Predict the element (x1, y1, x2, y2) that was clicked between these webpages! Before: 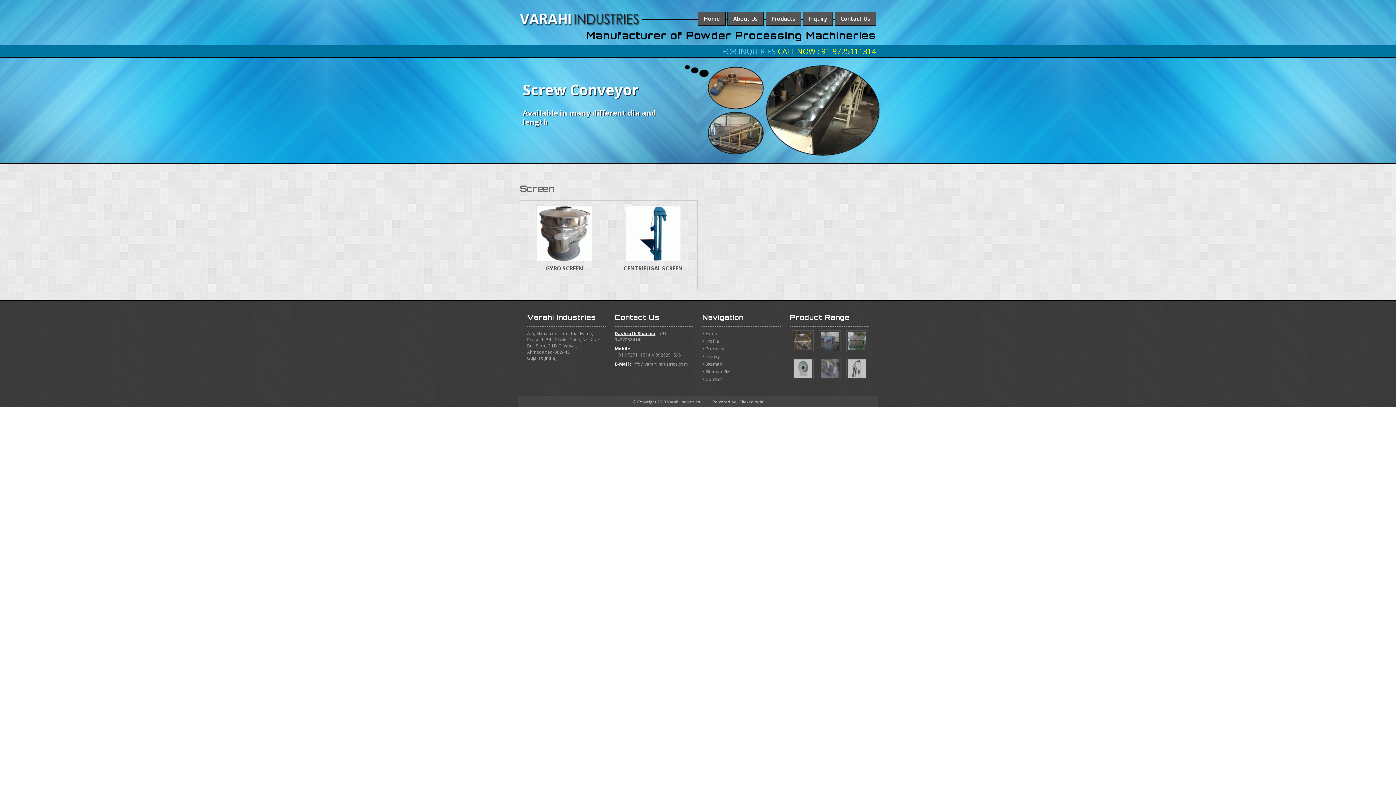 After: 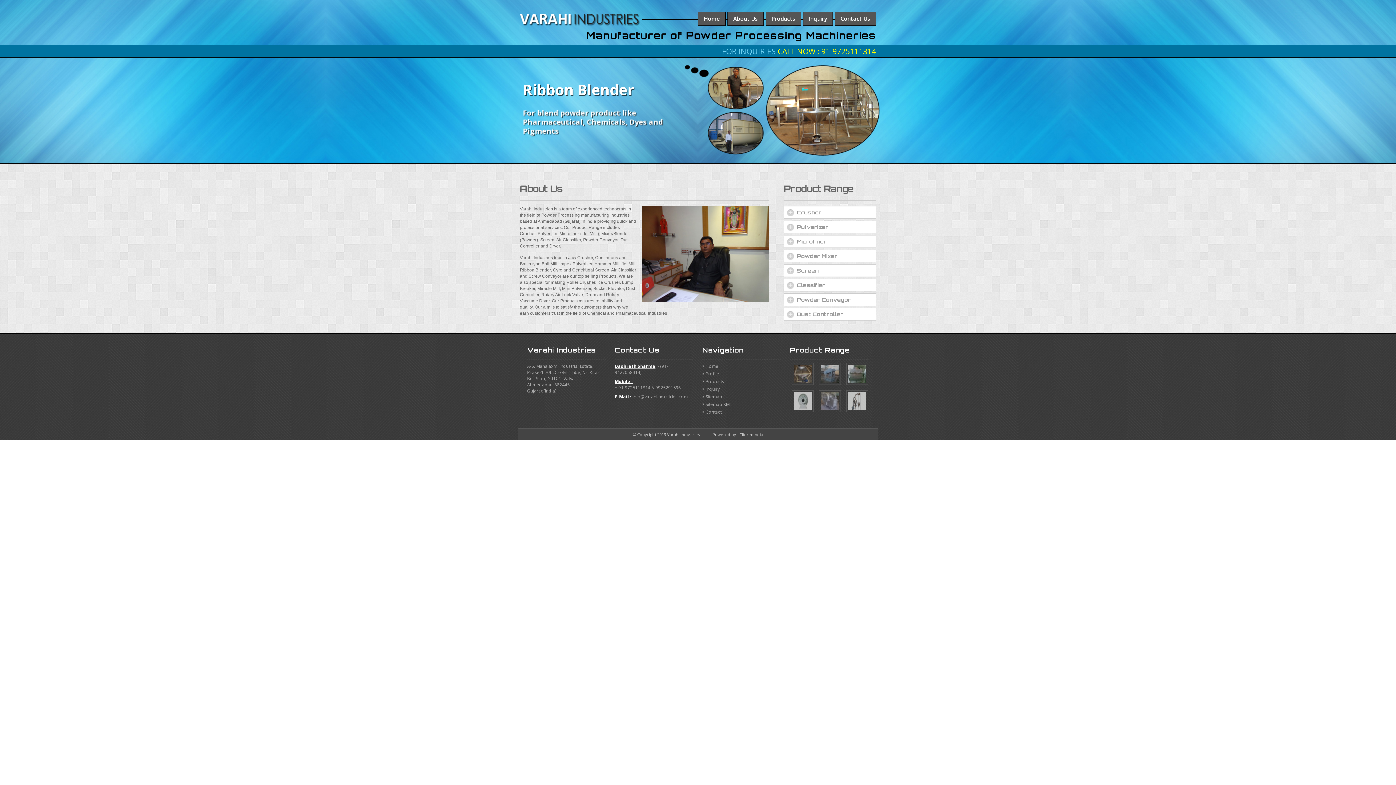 Action: bbox: (705, 338, 719, 344) label: Profile